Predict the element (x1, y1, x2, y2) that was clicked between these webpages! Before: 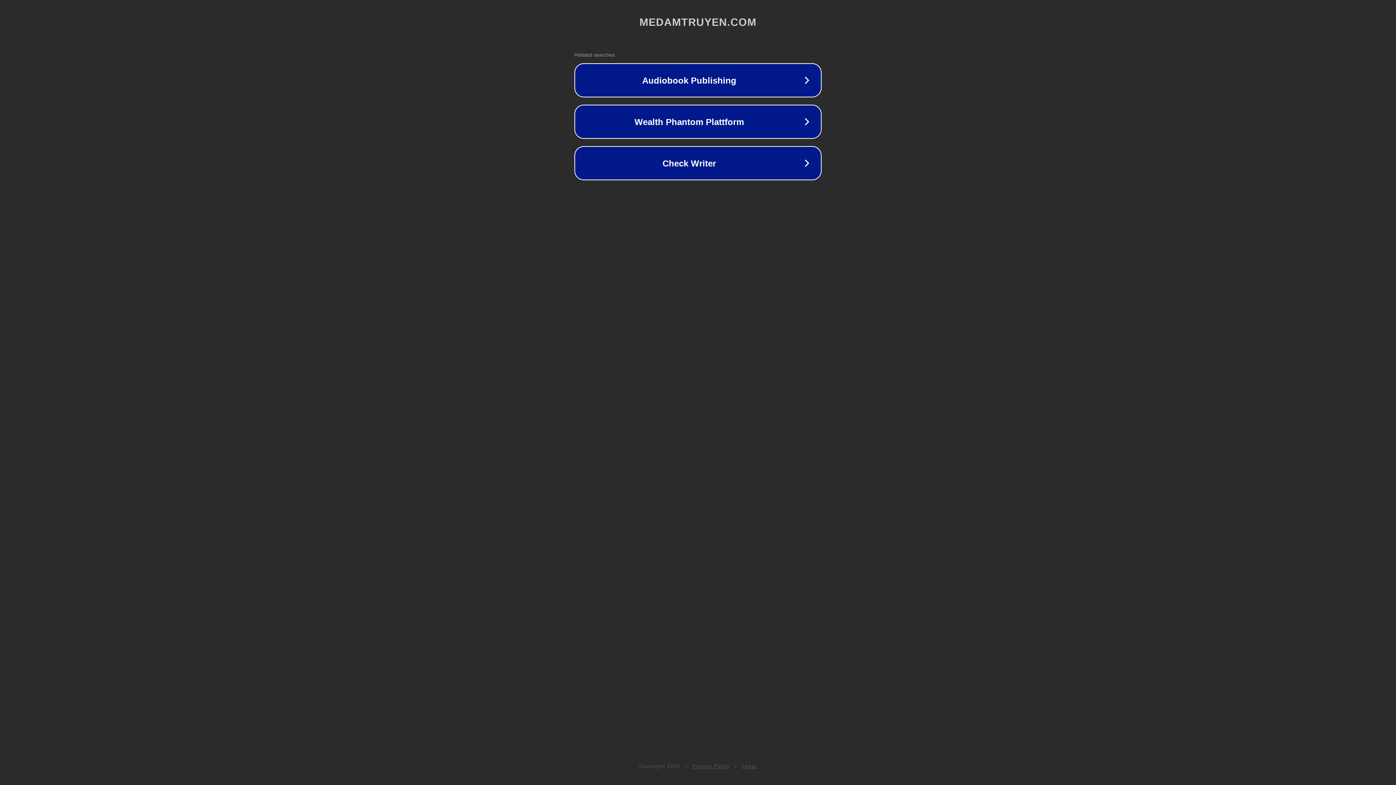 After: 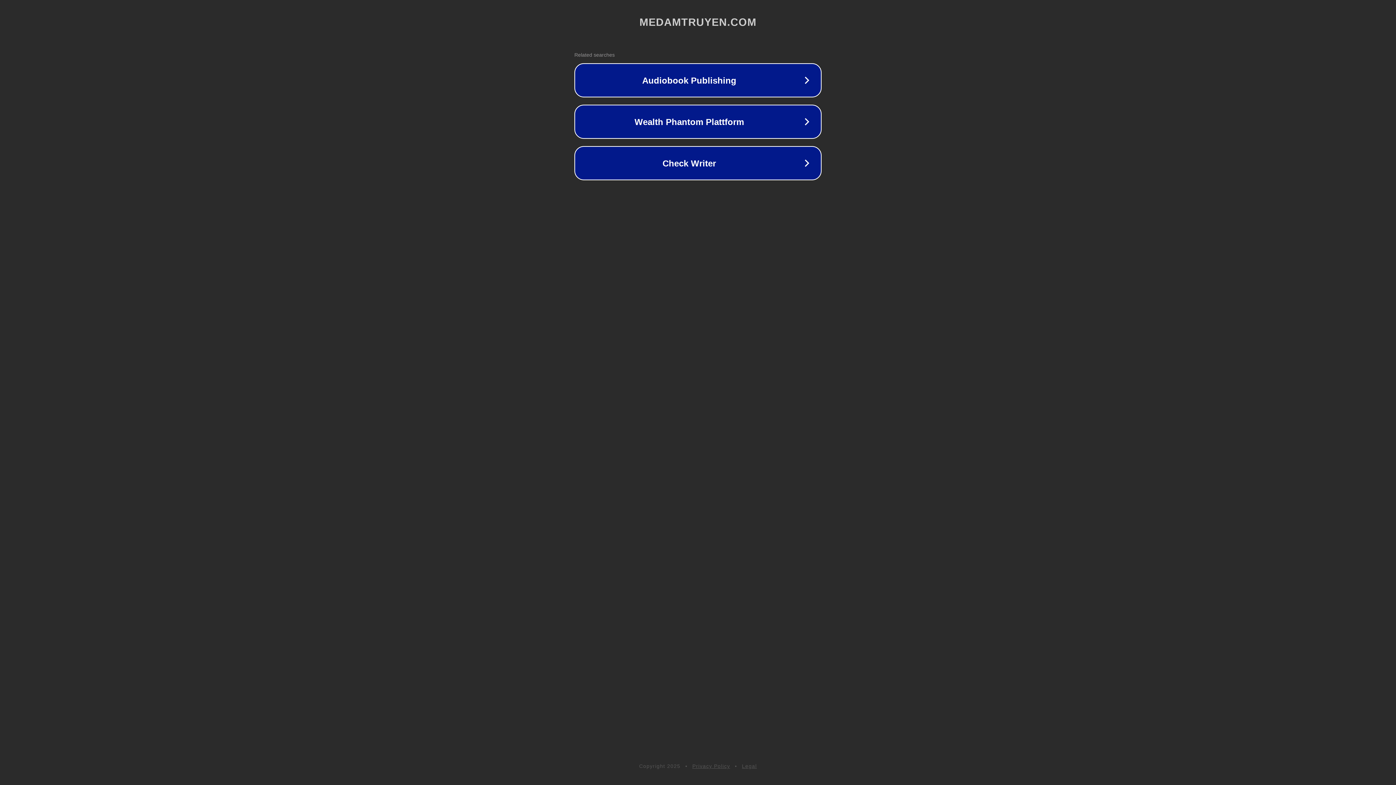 Action: label: Legal bbox: (742, 763, 757, 769)